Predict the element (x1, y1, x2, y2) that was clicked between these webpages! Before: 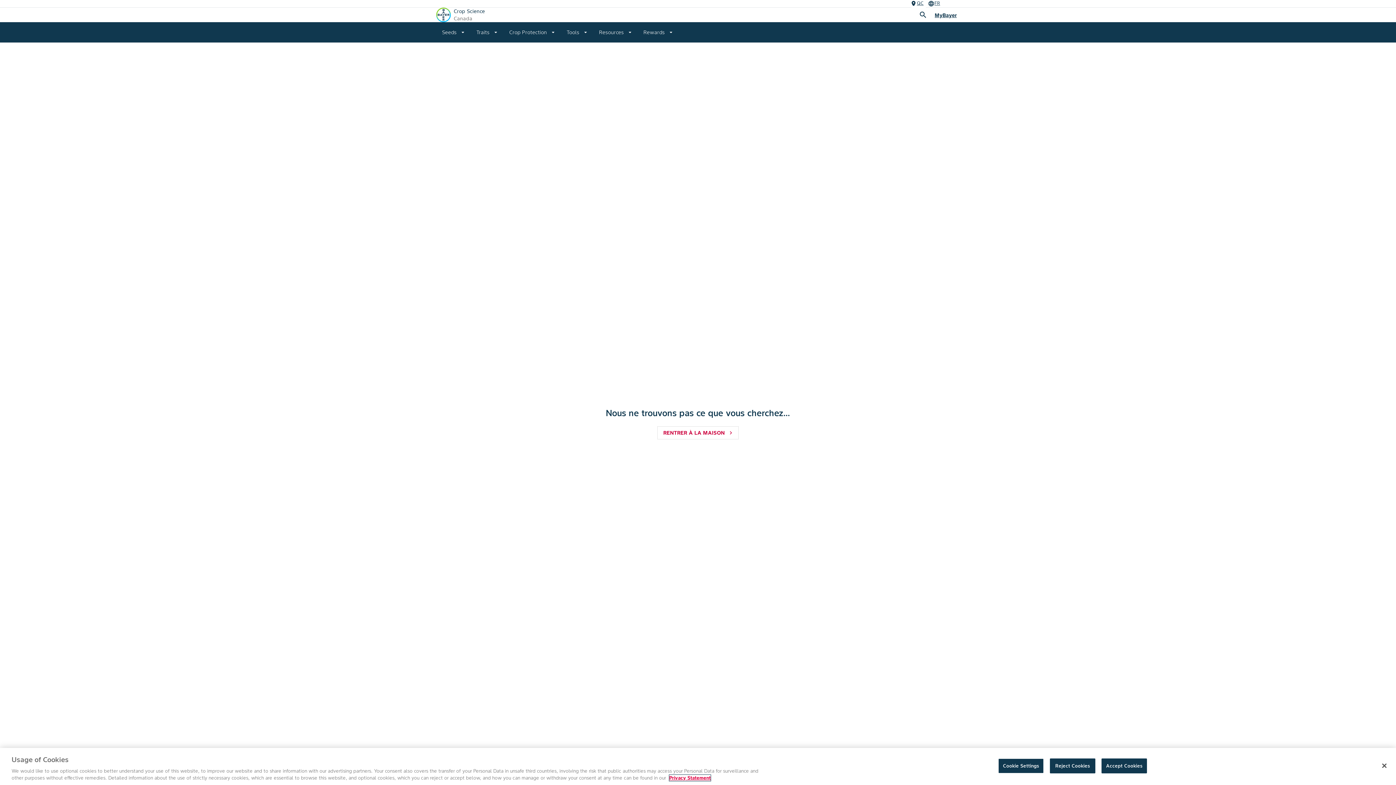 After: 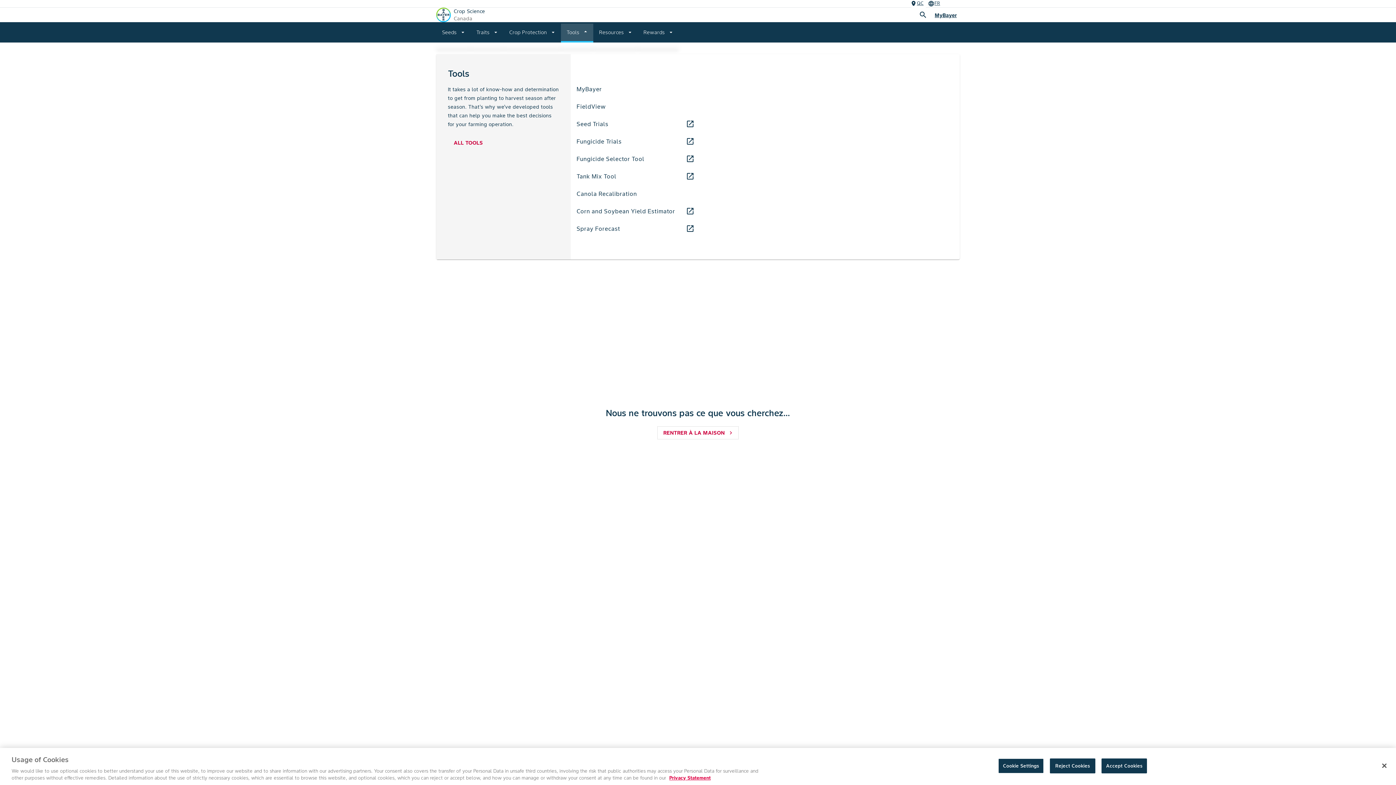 Action: bbox: (560, 22, 593, 42) label: Tools
arrow_drop_down